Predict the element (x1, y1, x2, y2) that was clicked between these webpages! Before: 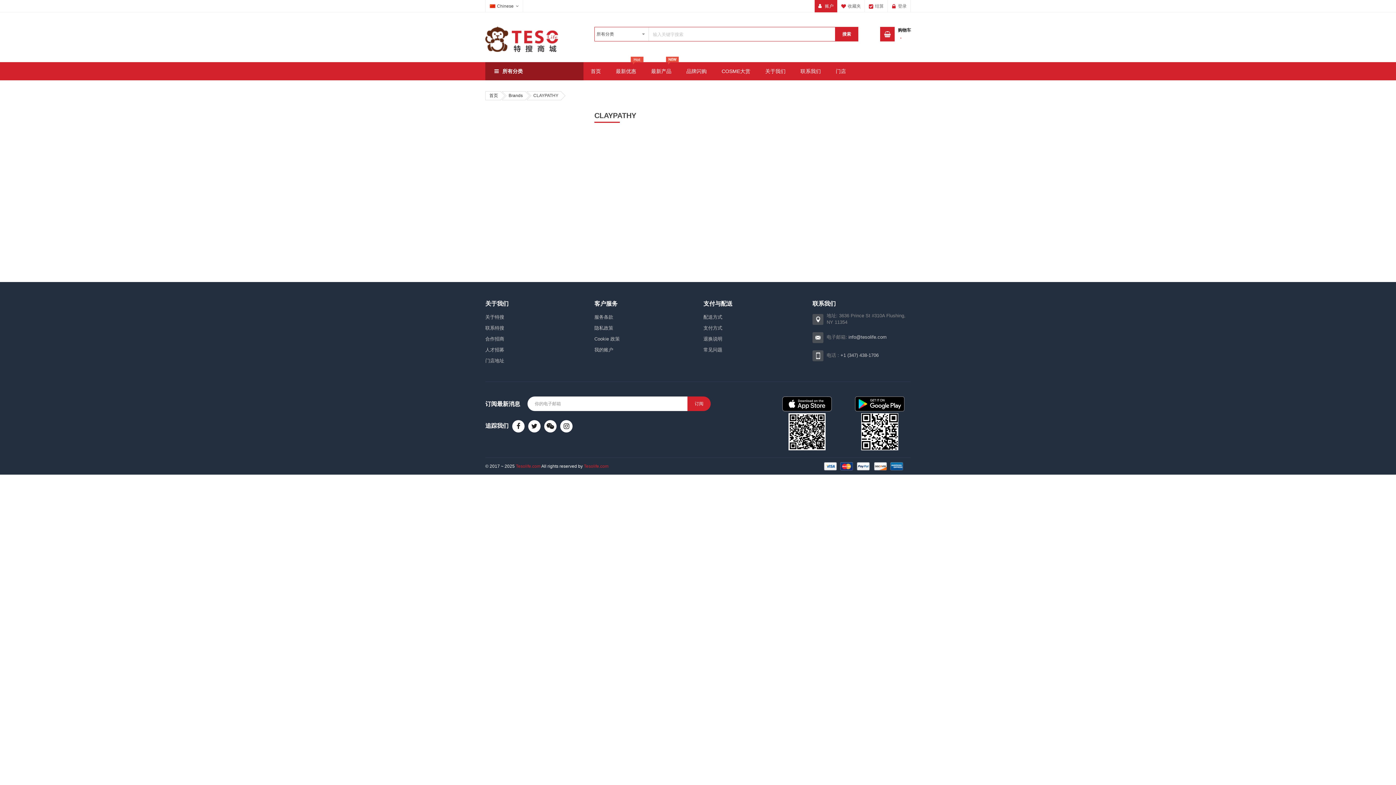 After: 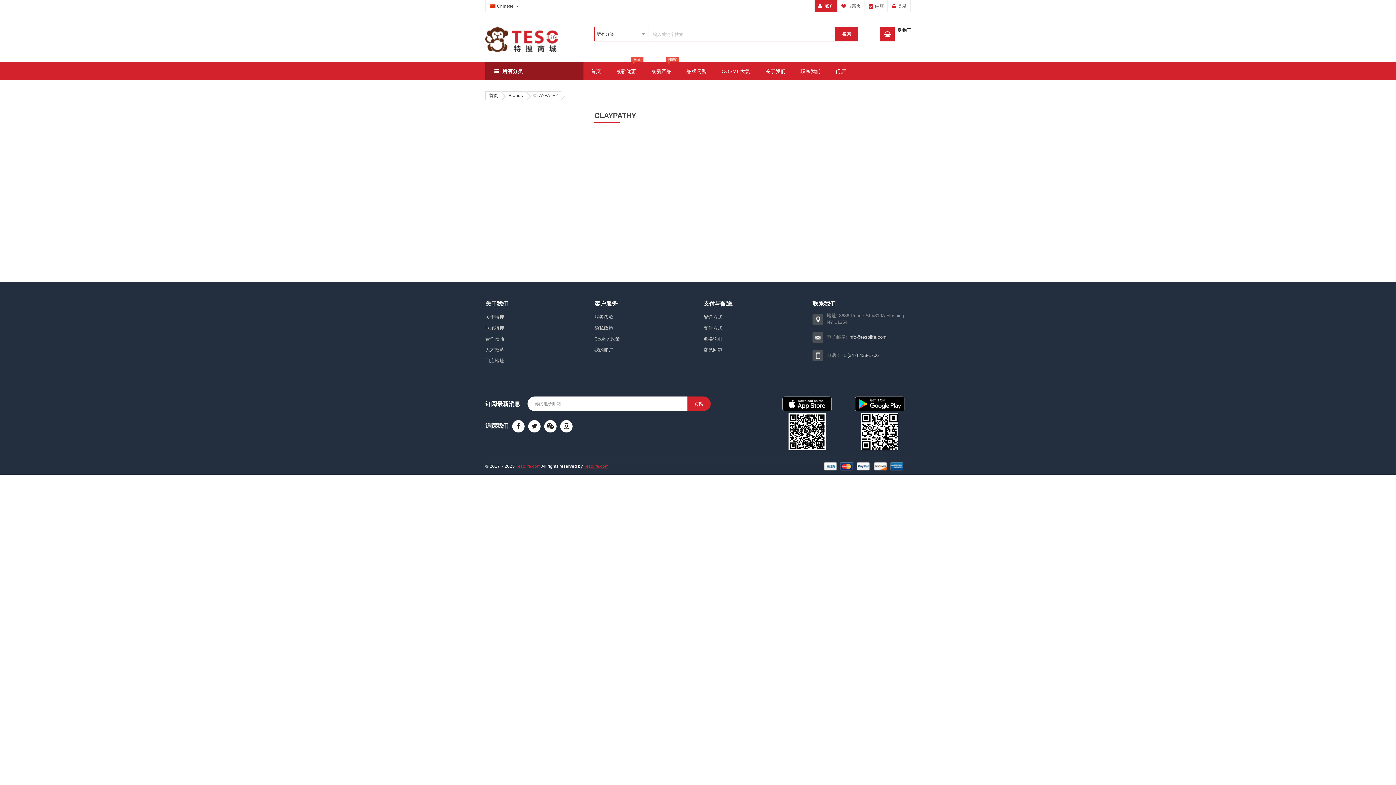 Action: bbox: (584, 463, 608, 468) label: Tesolife.com